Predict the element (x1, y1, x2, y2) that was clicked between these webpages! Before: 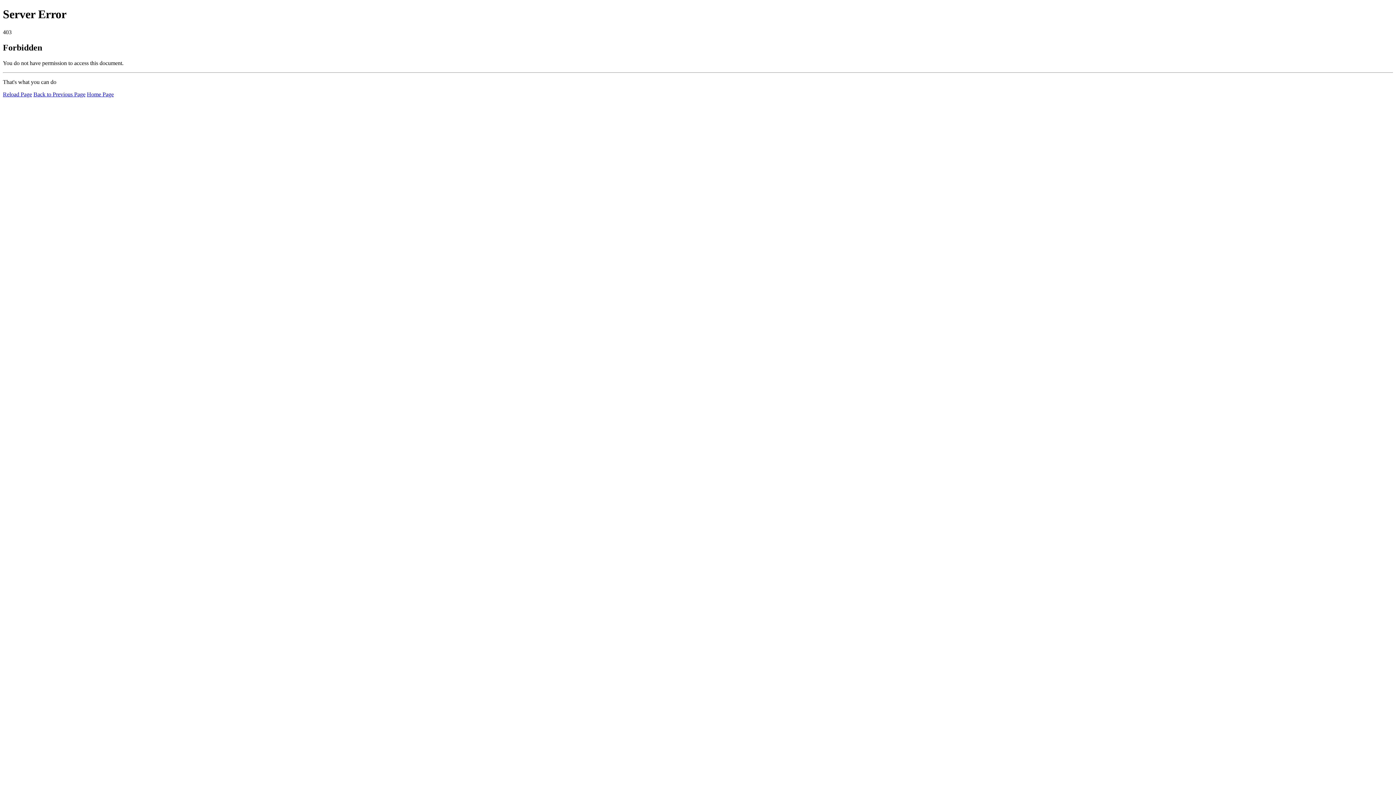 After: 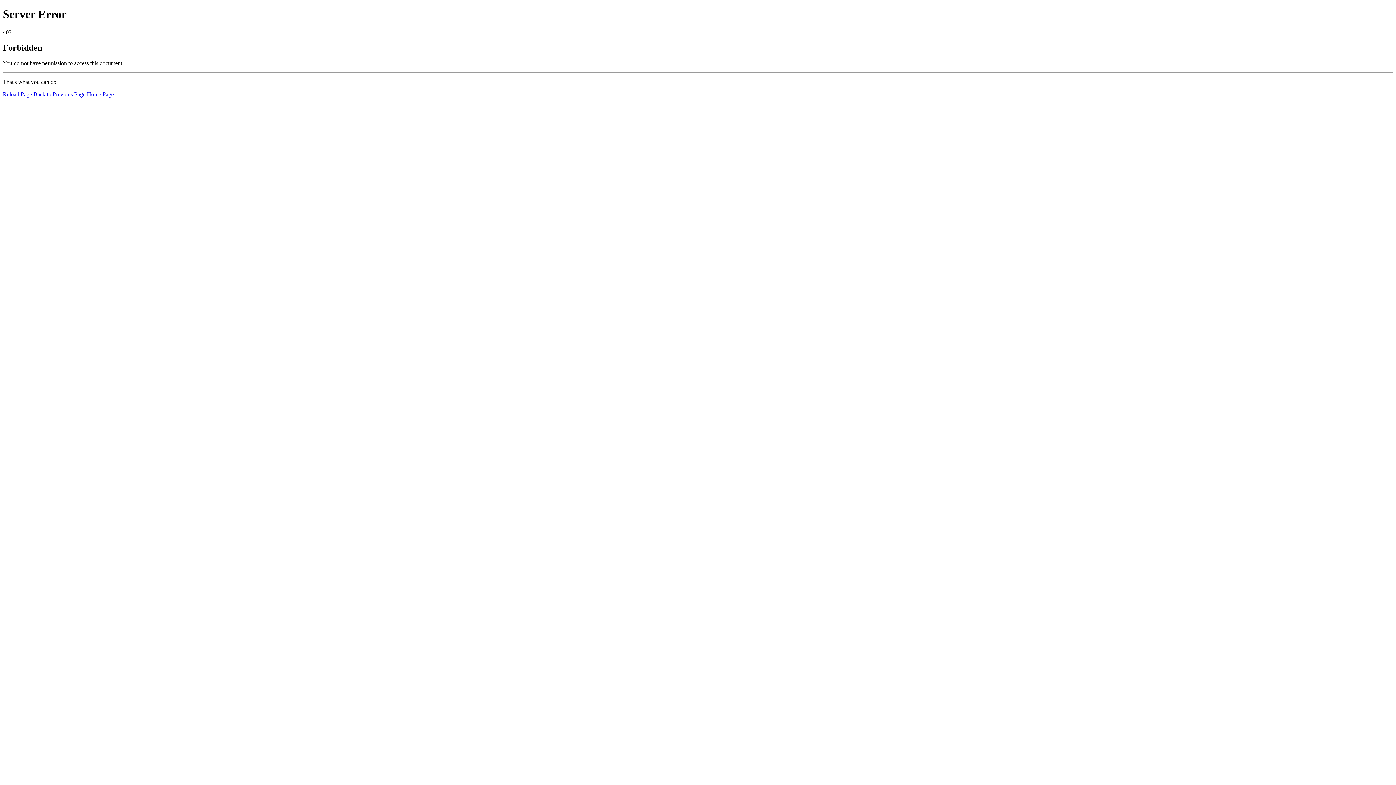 Action: label: Reload Page bbox: (2, 91, 32, 97)